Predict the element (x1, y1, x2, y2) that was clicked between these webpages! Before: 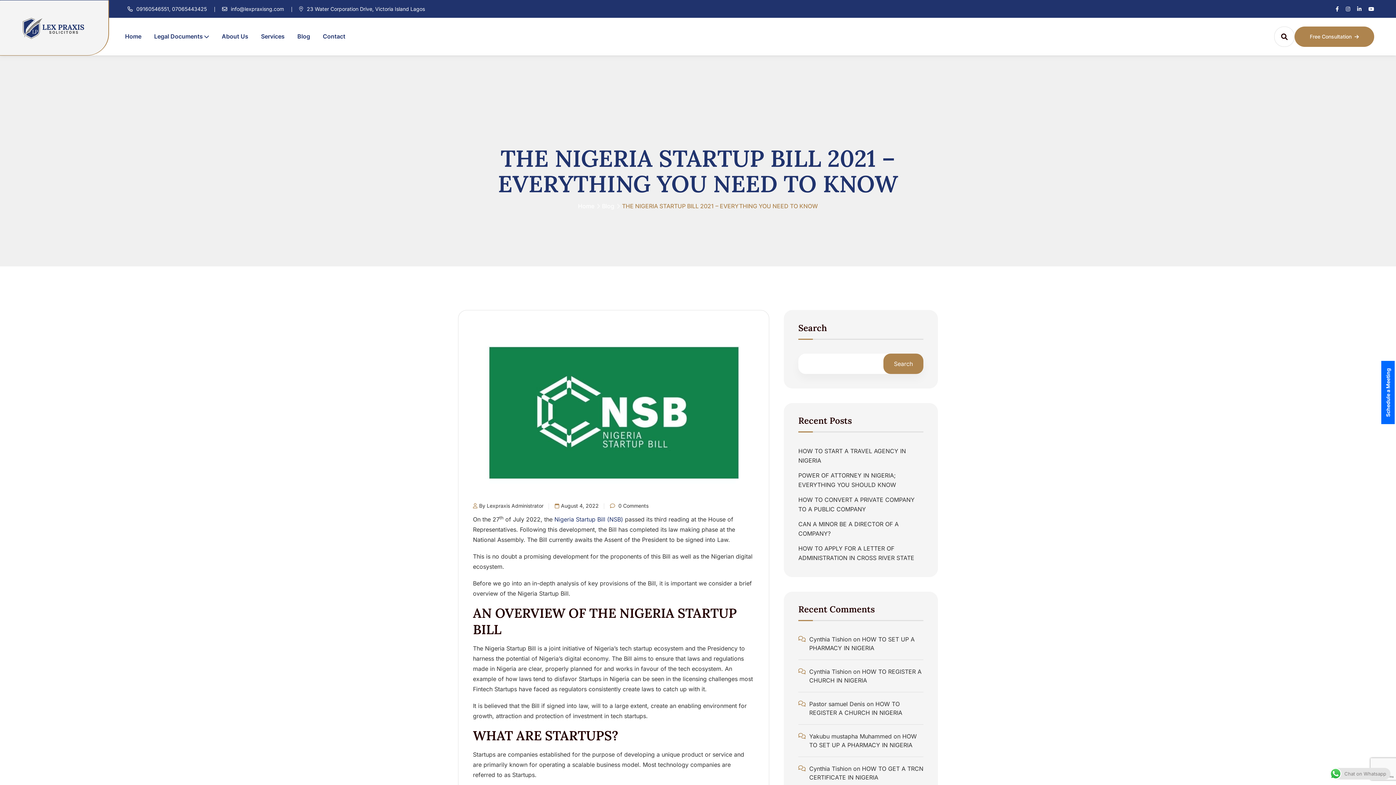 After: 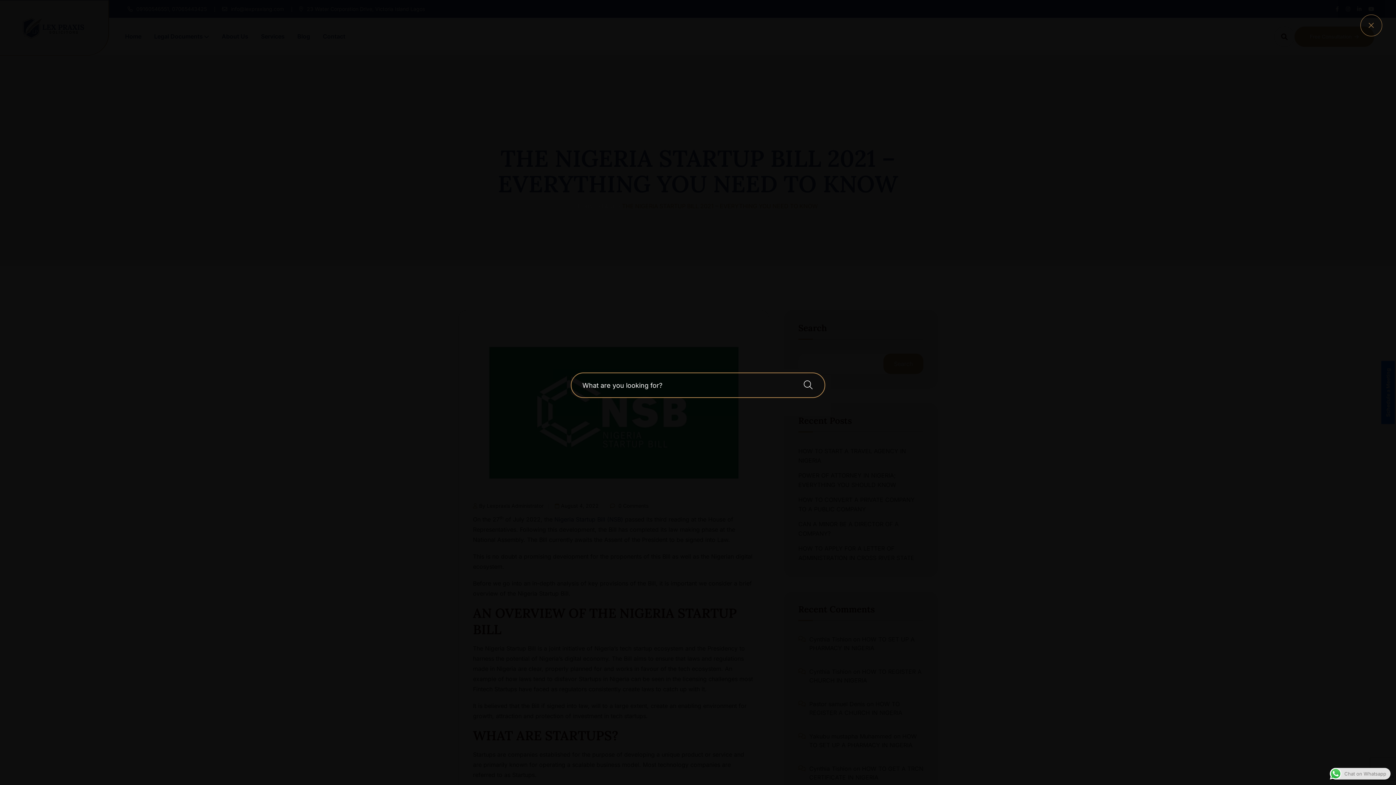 Action: bbox: (1274, 26, 1294, 46)